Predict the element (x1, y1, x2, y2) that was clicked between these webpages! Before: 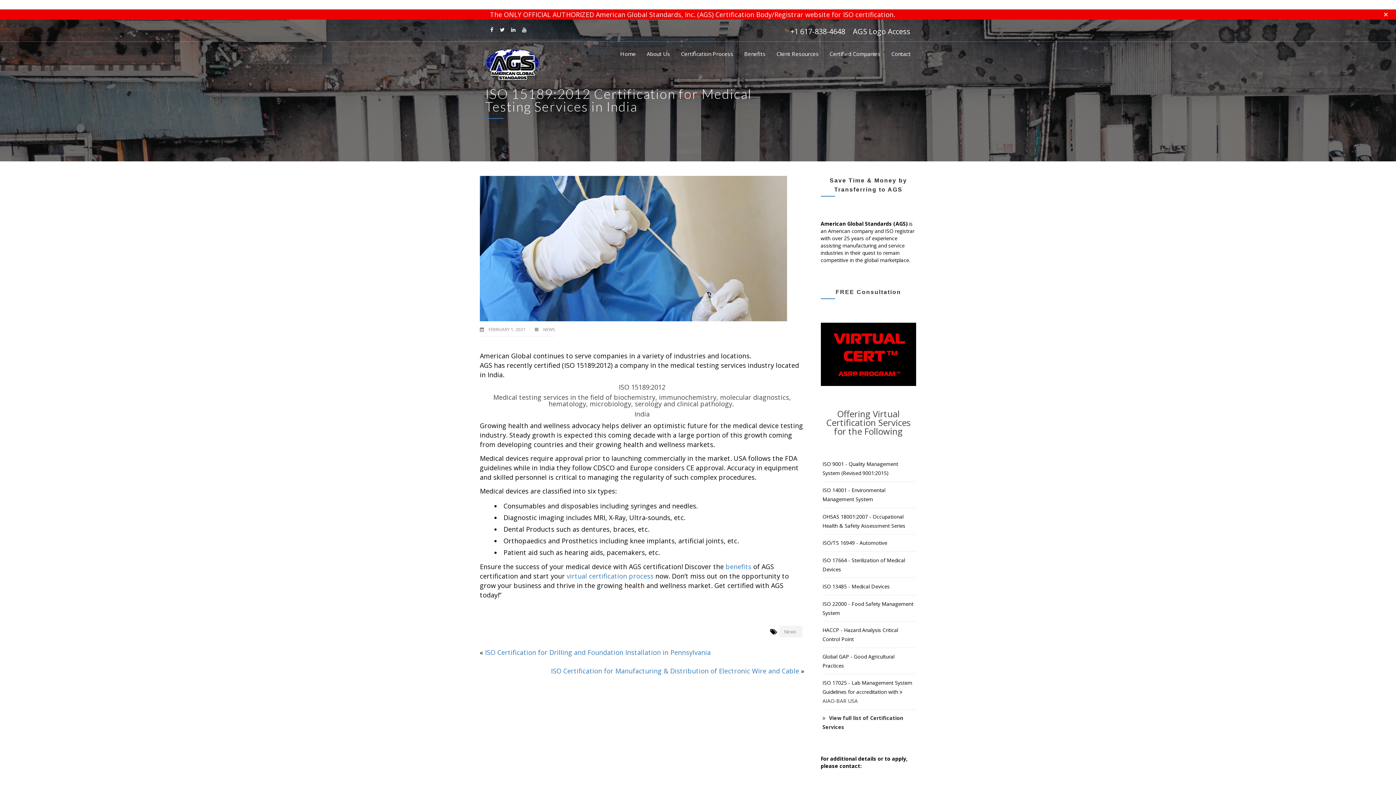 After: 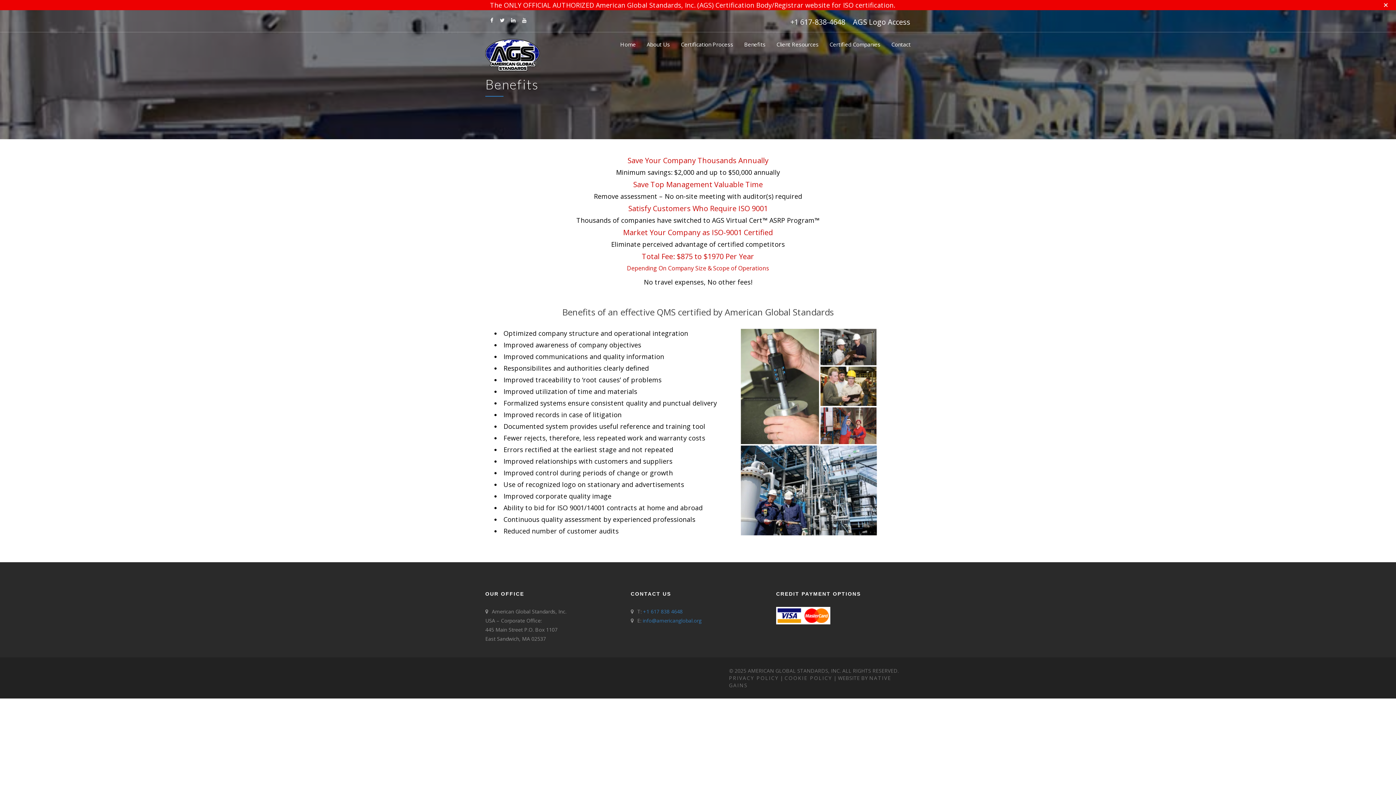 Action: label: Benefits bbox: (744, 46, 765, 61)